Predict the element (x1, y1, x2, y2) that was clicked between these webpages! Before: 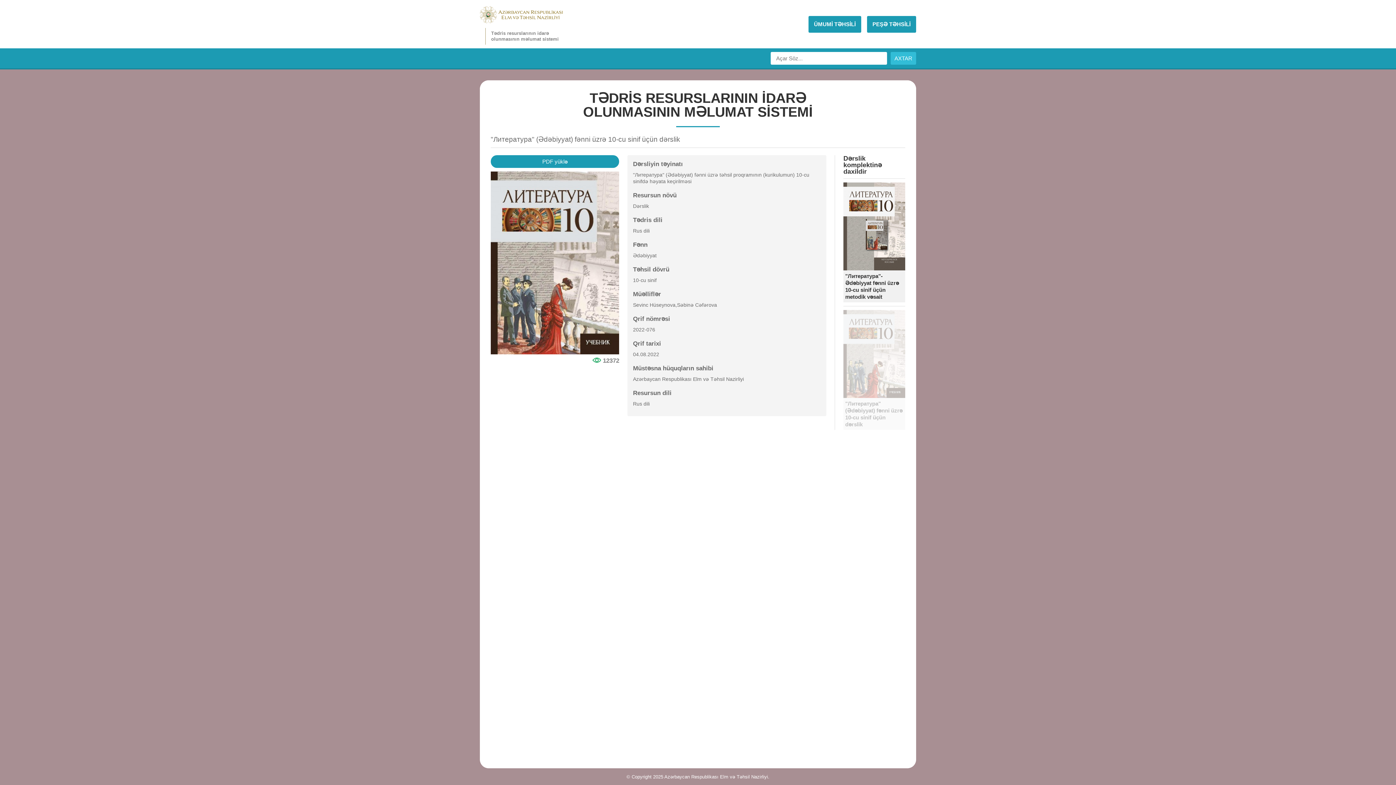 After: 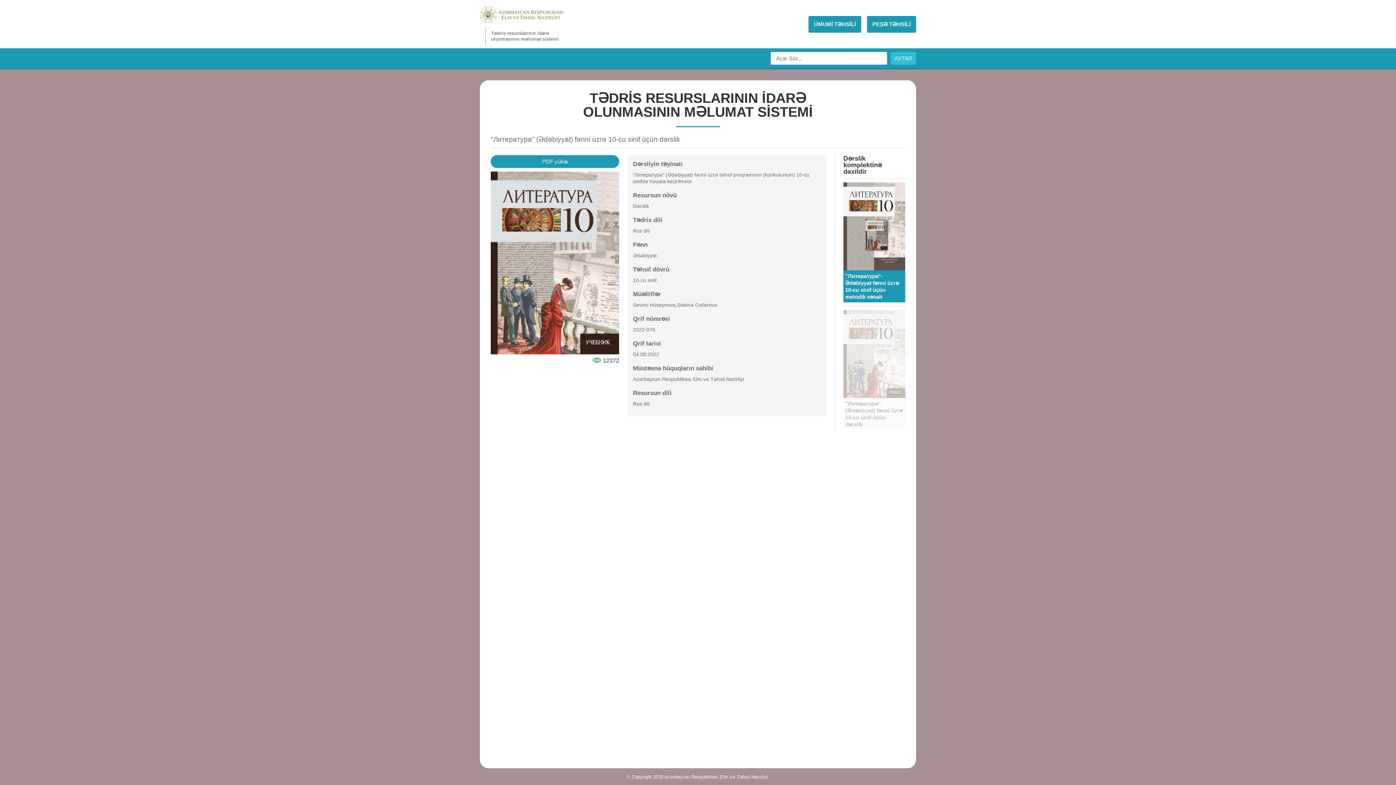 Action: bbox: (843, 265, 905, 271)